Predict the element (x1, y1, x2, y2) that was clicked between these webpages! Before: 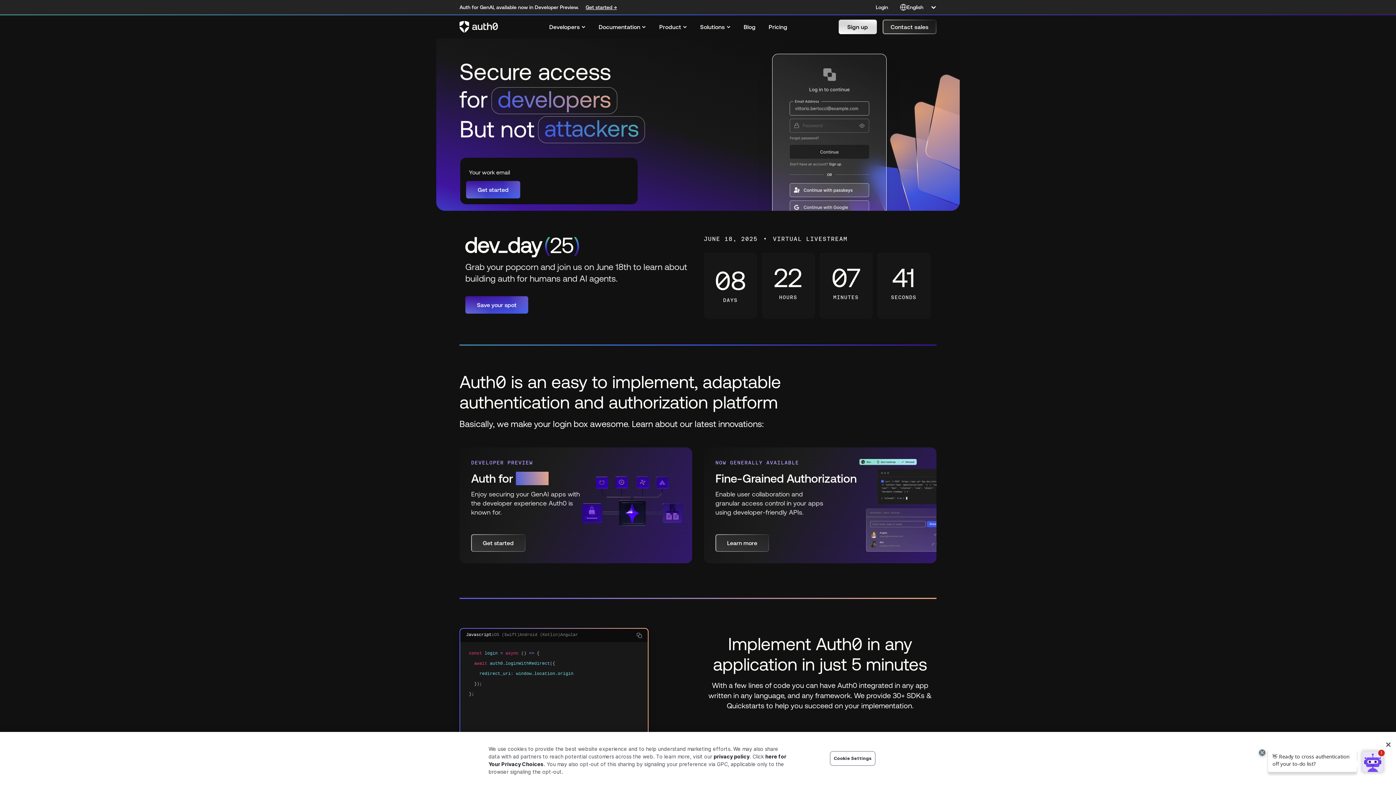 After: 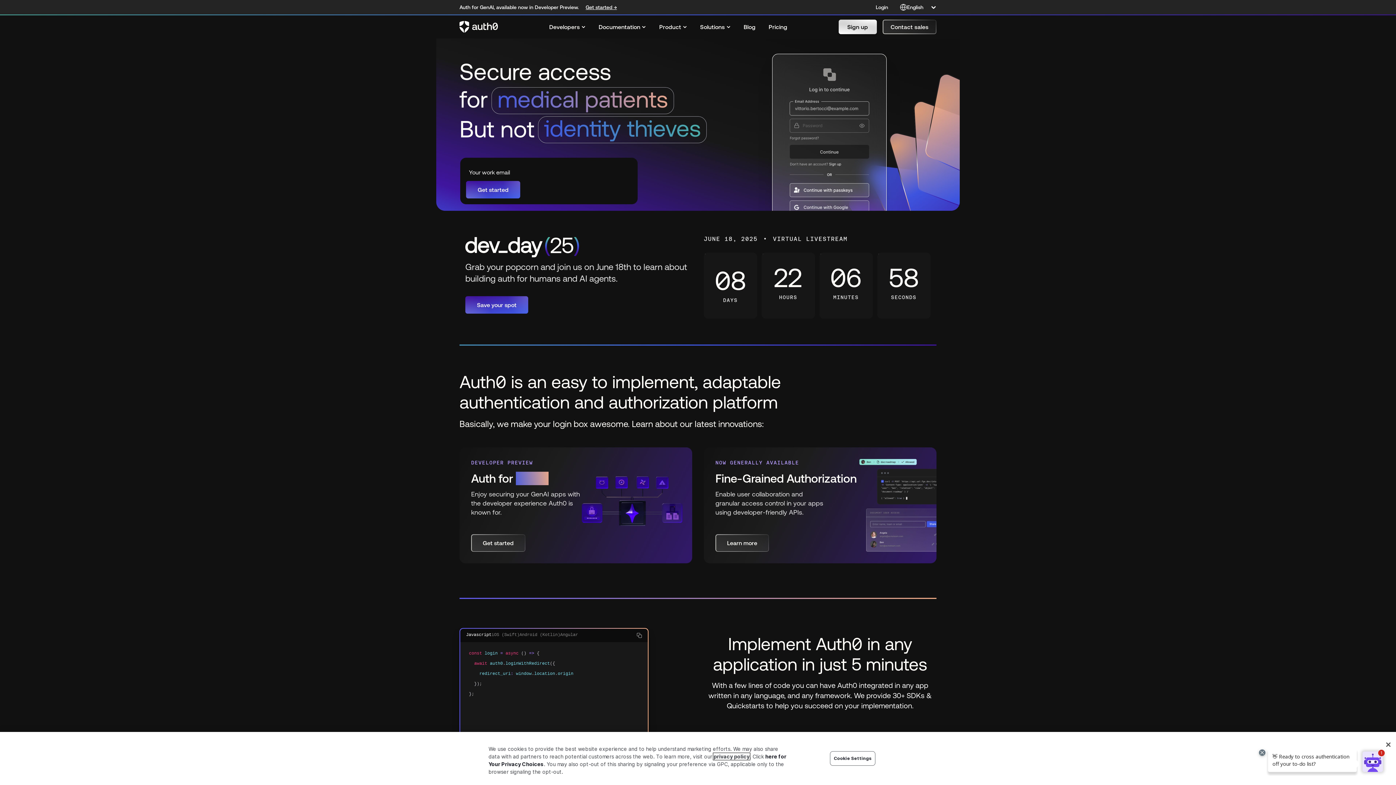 Action: bbox: (713, 753, 749, 760) label: privacy policy